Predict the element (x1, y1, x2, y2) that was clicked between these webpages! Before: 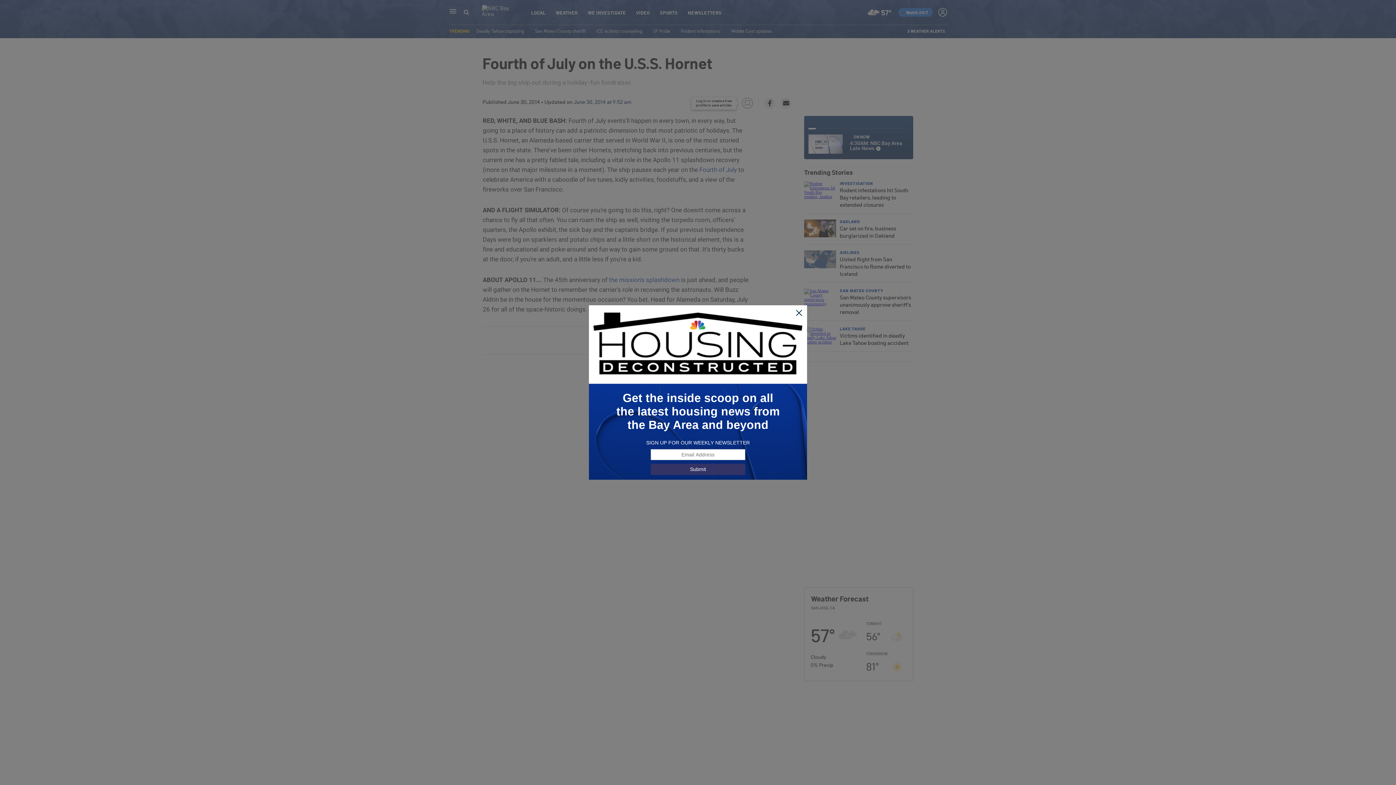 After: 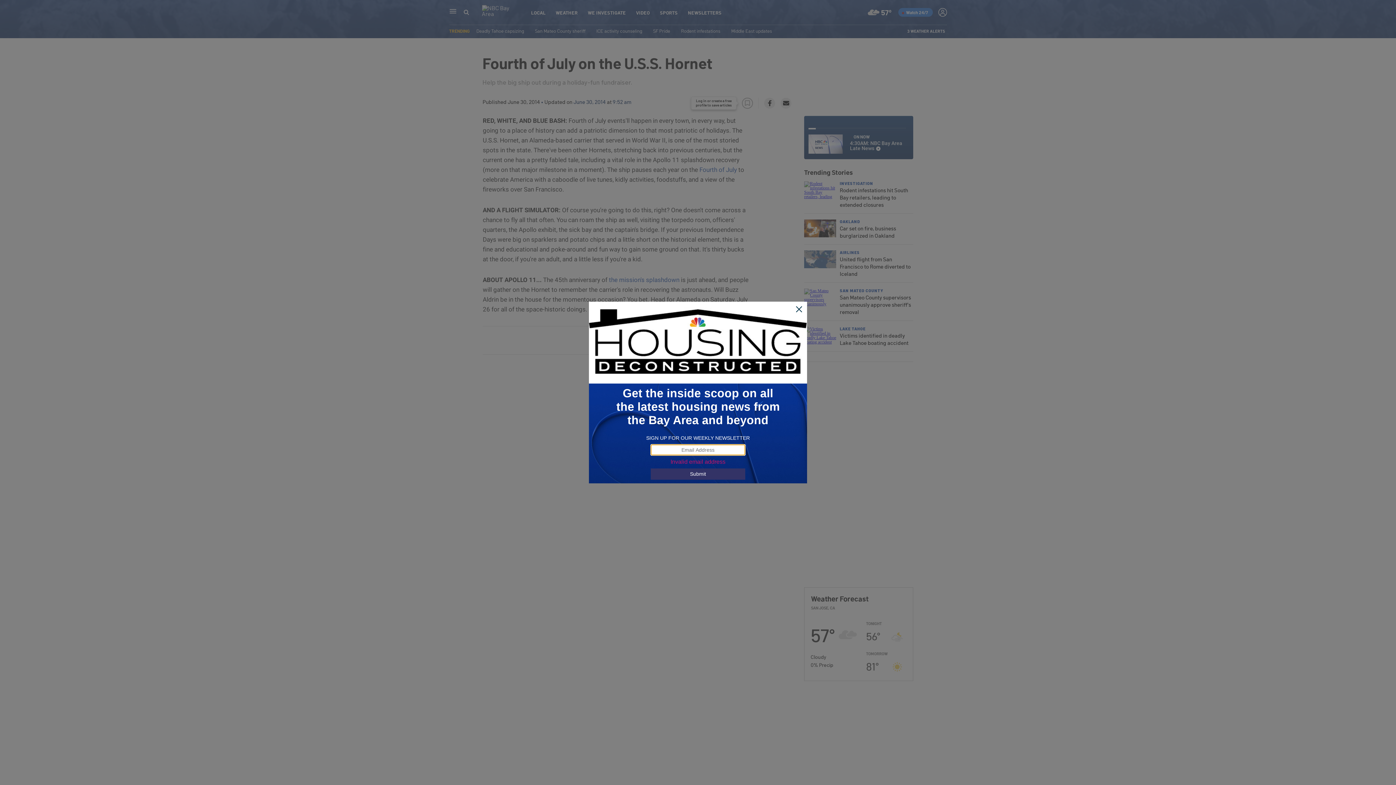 Action: label: Submit bbox: (650, 463, 745, 475)